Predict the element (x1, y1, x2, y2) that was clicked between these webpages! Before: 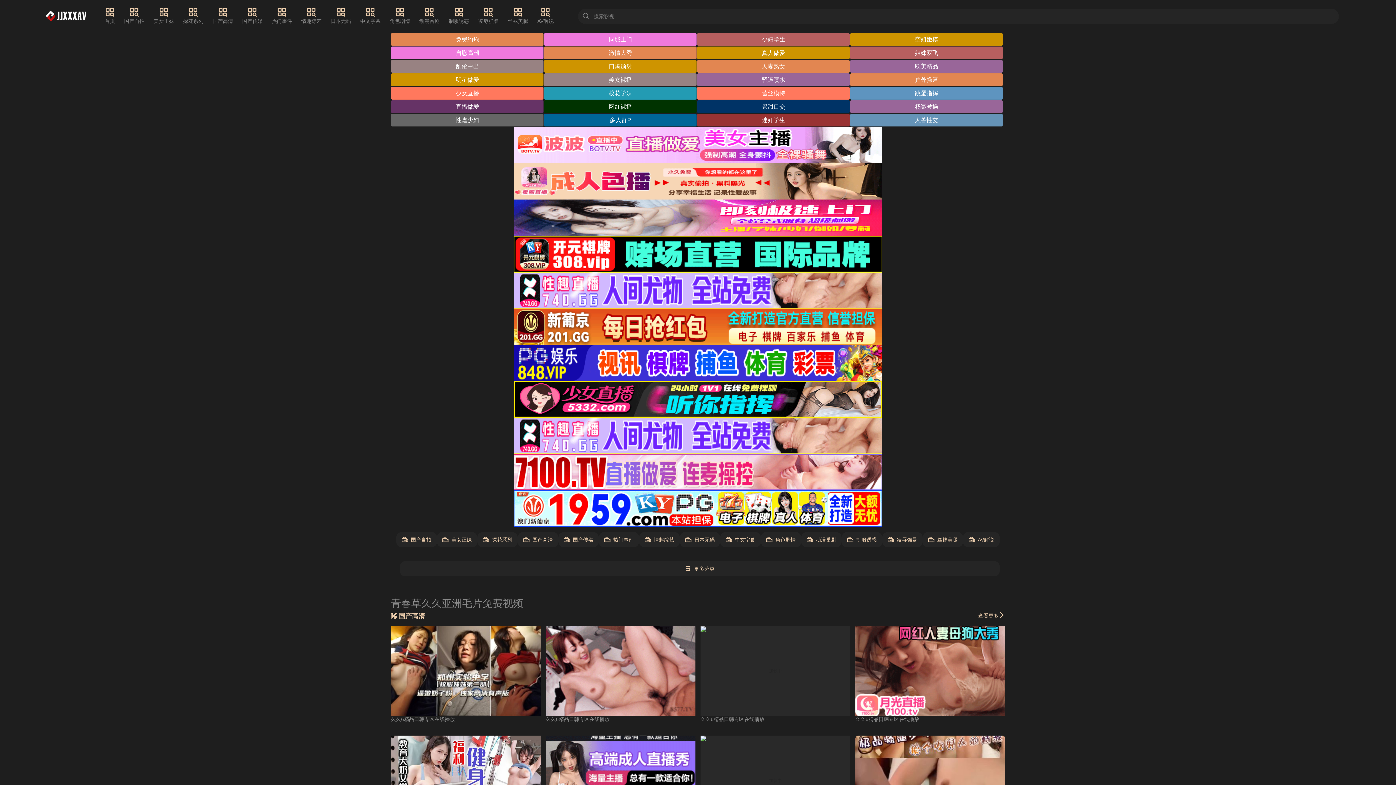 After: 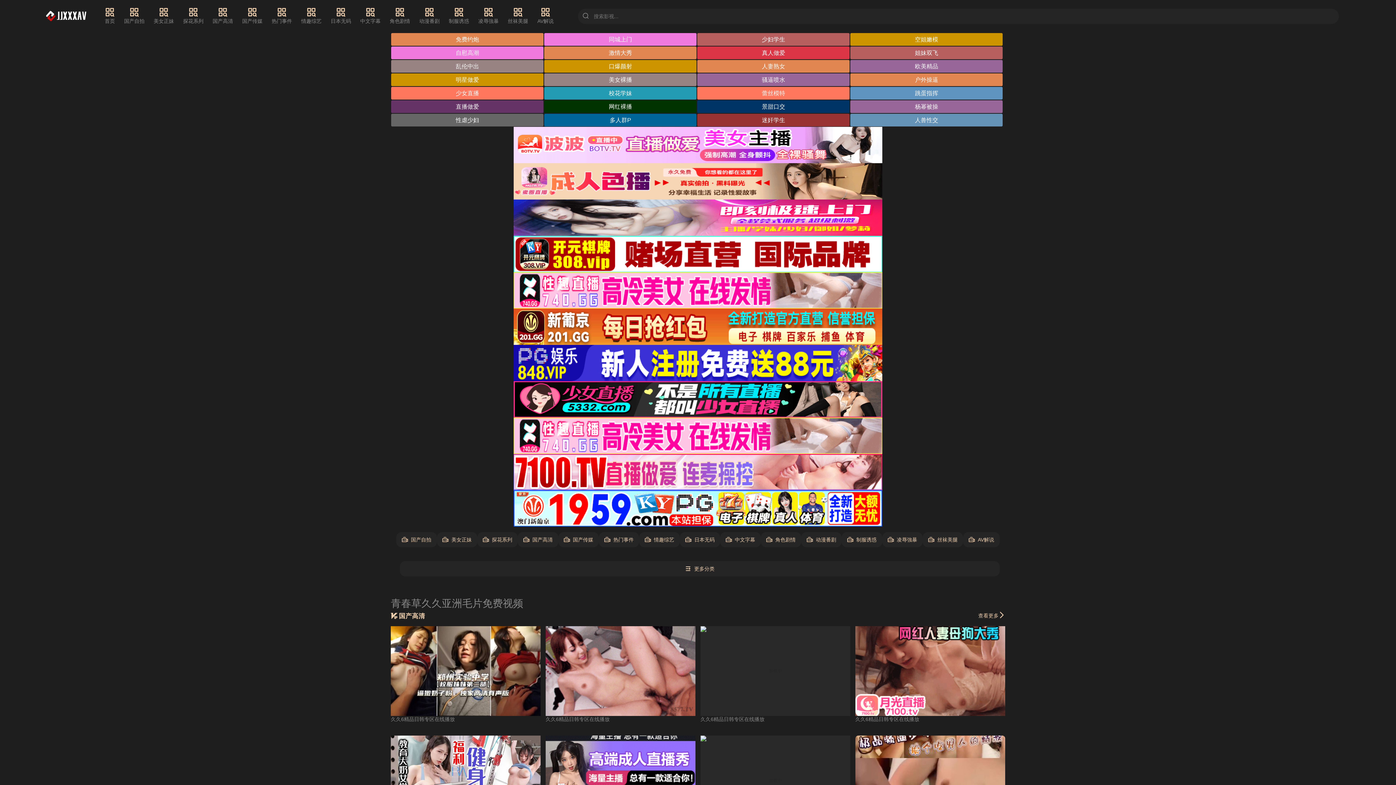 Action: label: 真人做爱 bbox: (697, 46, 849, 59)